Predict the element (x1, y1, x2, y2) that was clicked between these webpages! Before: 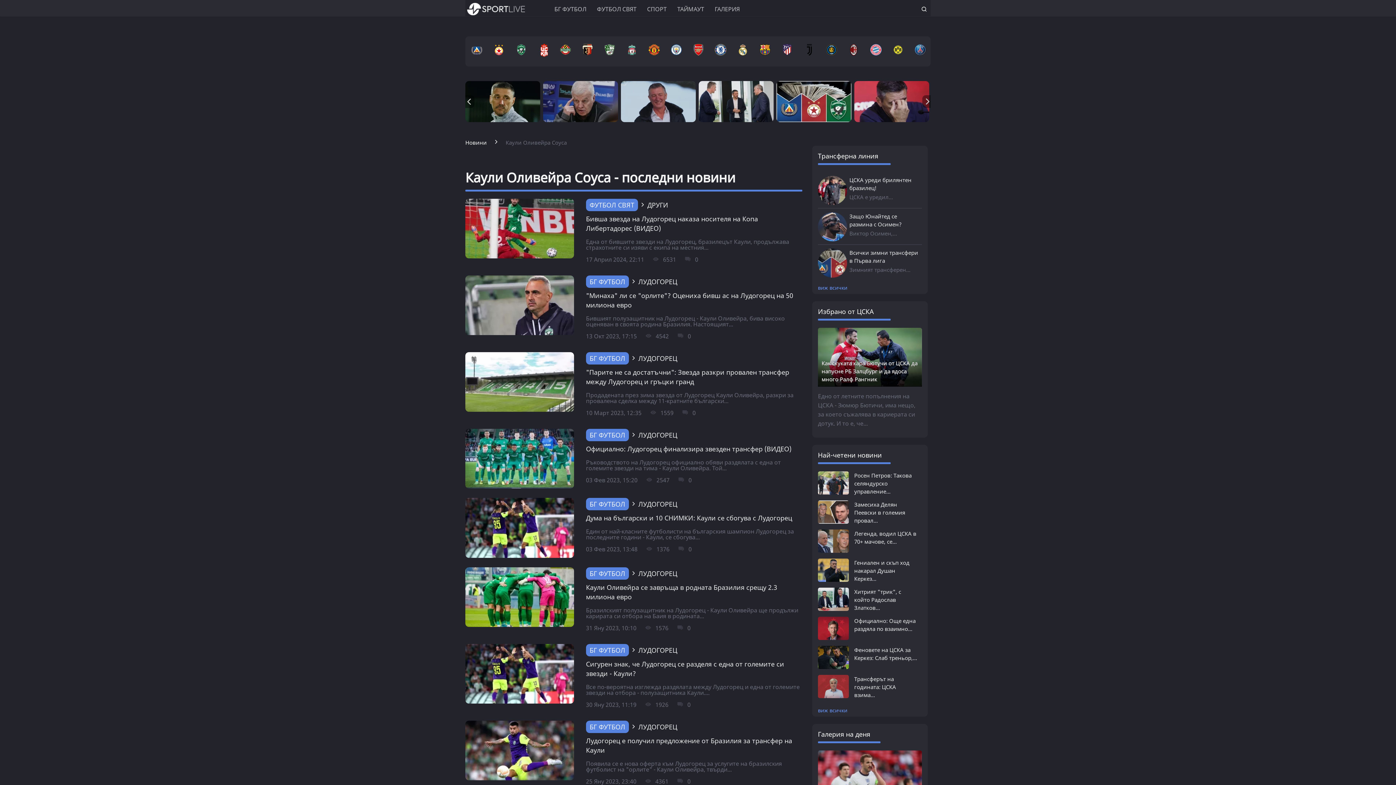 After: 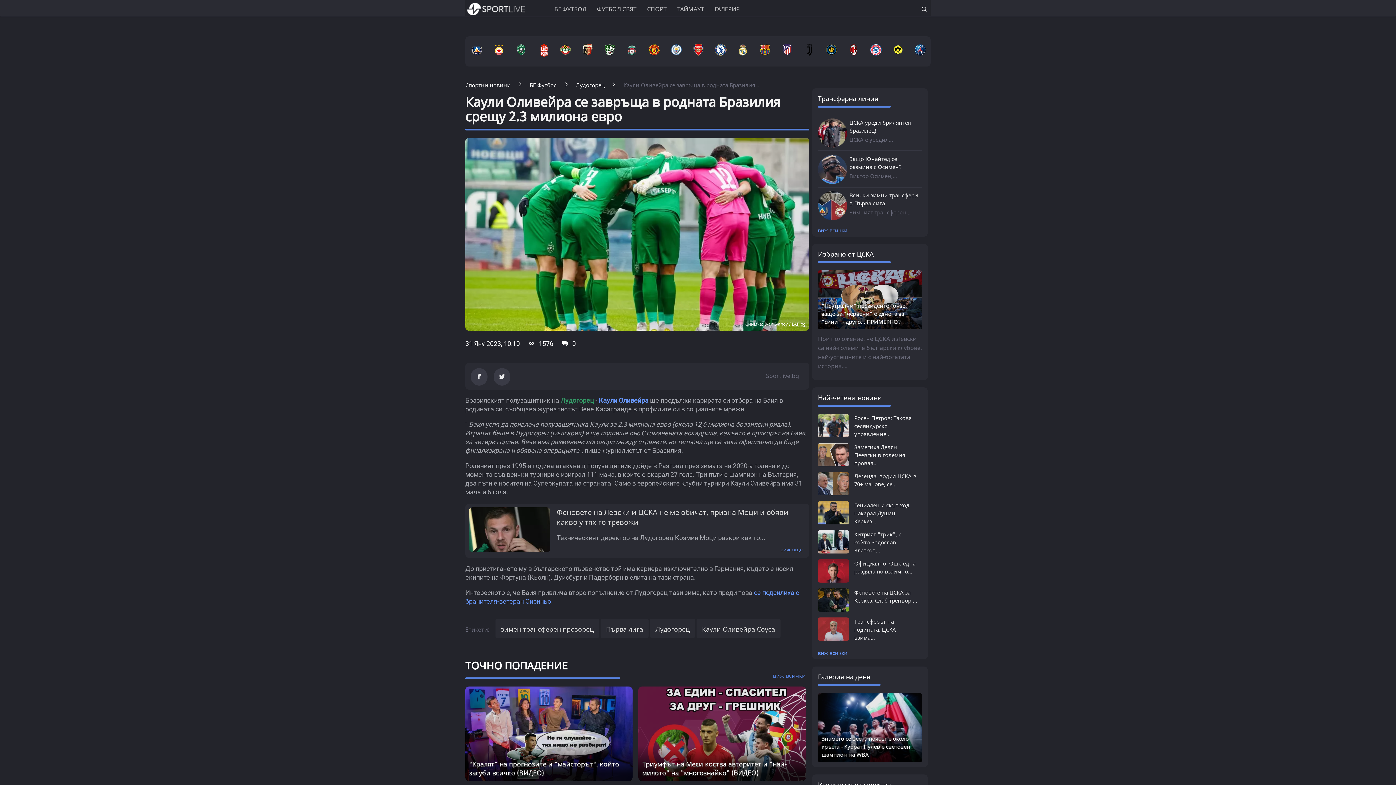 Action: label: Каули Оливейра се завръща в родната Бразилия срещу 2.3 милиона евро bbox: (586, 582, 803, 601)